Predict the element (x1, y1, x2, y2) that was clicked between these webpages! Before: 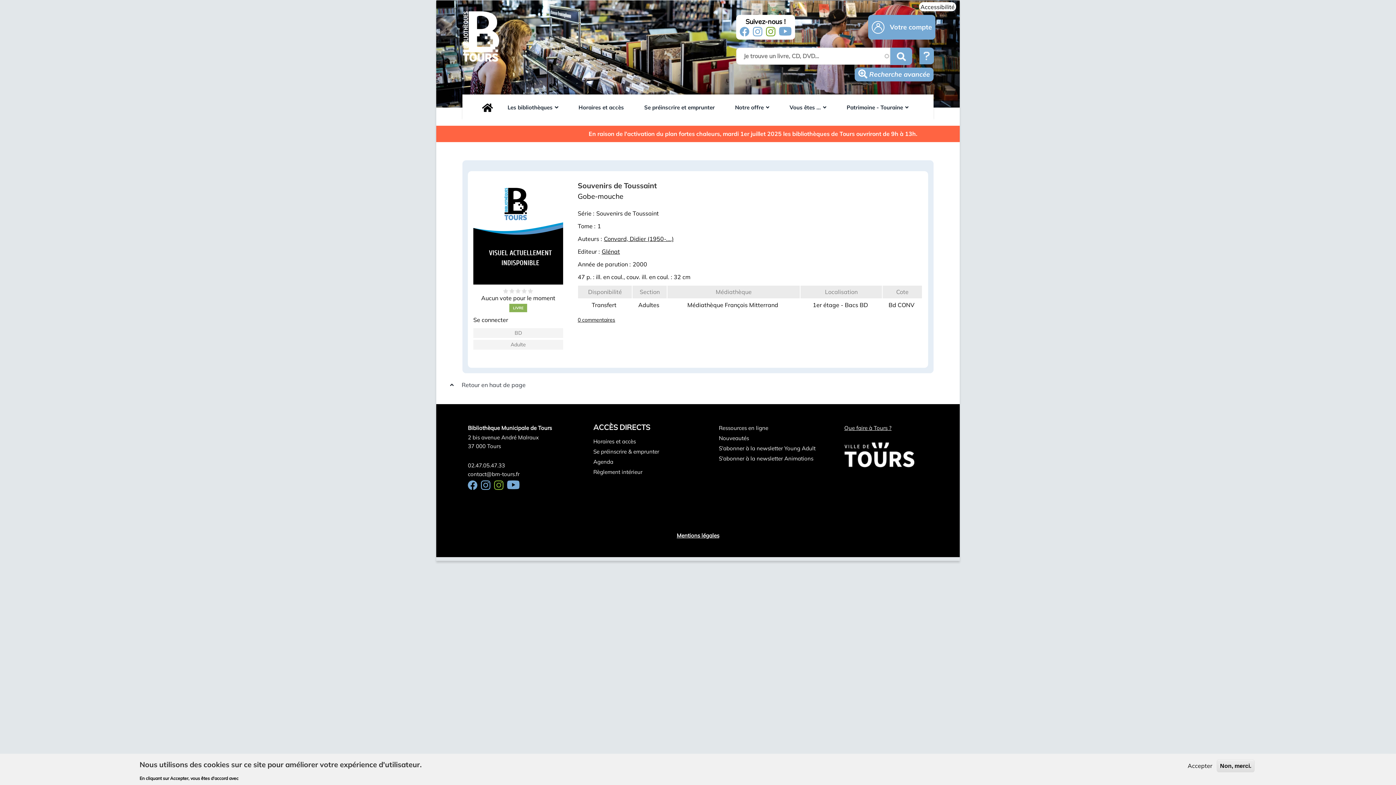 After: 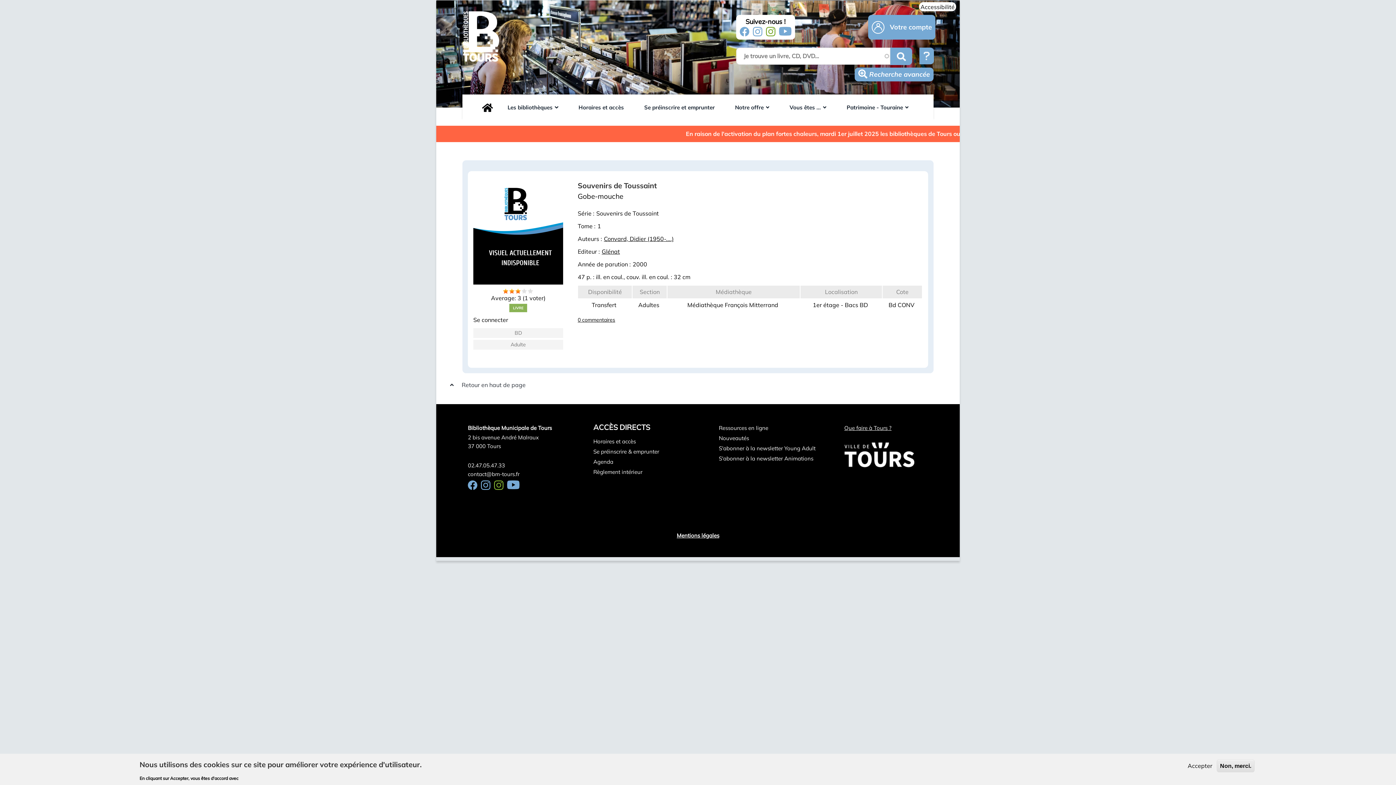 Action: label: Give it 3/5 bbox: (515, 288, 521, 293)